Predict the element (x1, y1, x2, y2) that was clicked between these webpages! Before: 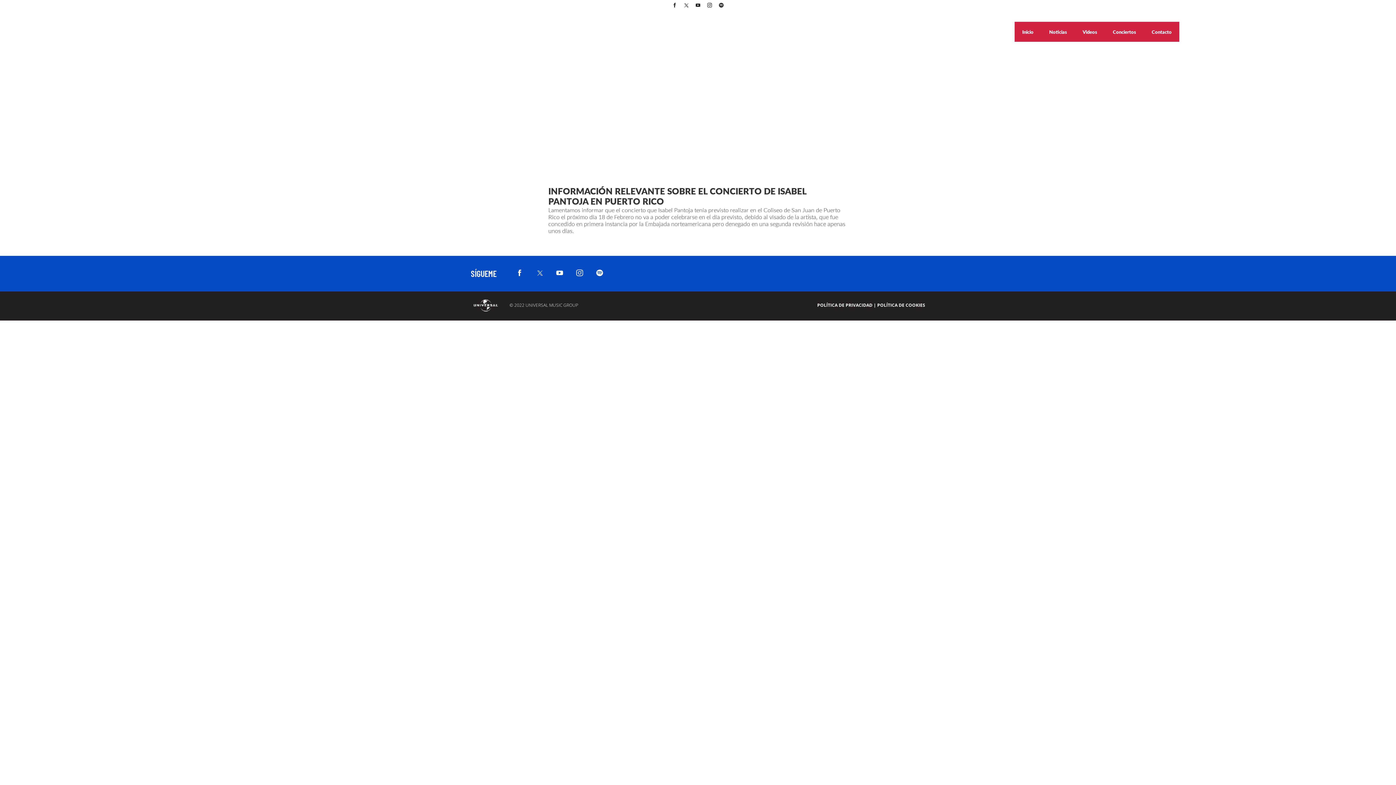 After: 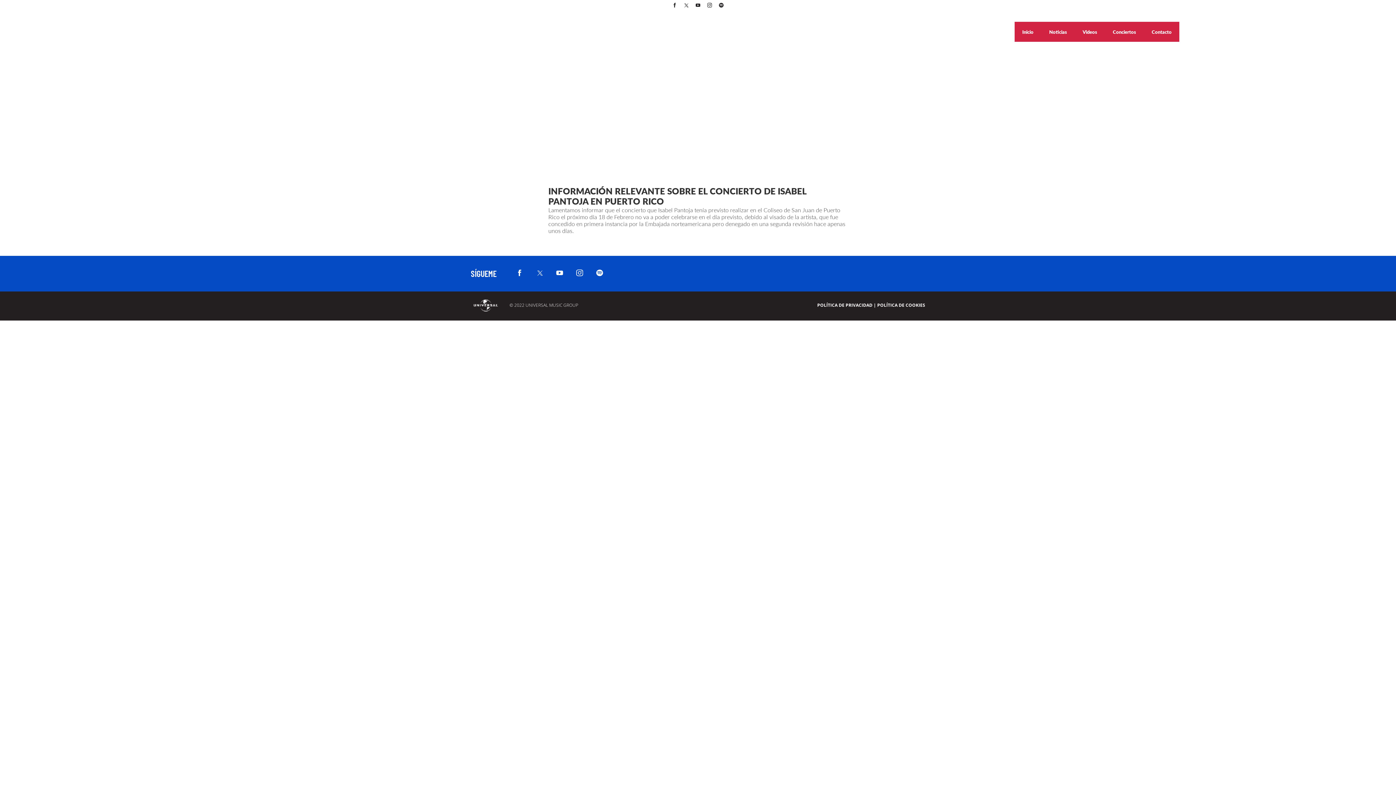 Action: bbox: (877, 302, 925, 308) label: POLÍTICA DE COOKIES